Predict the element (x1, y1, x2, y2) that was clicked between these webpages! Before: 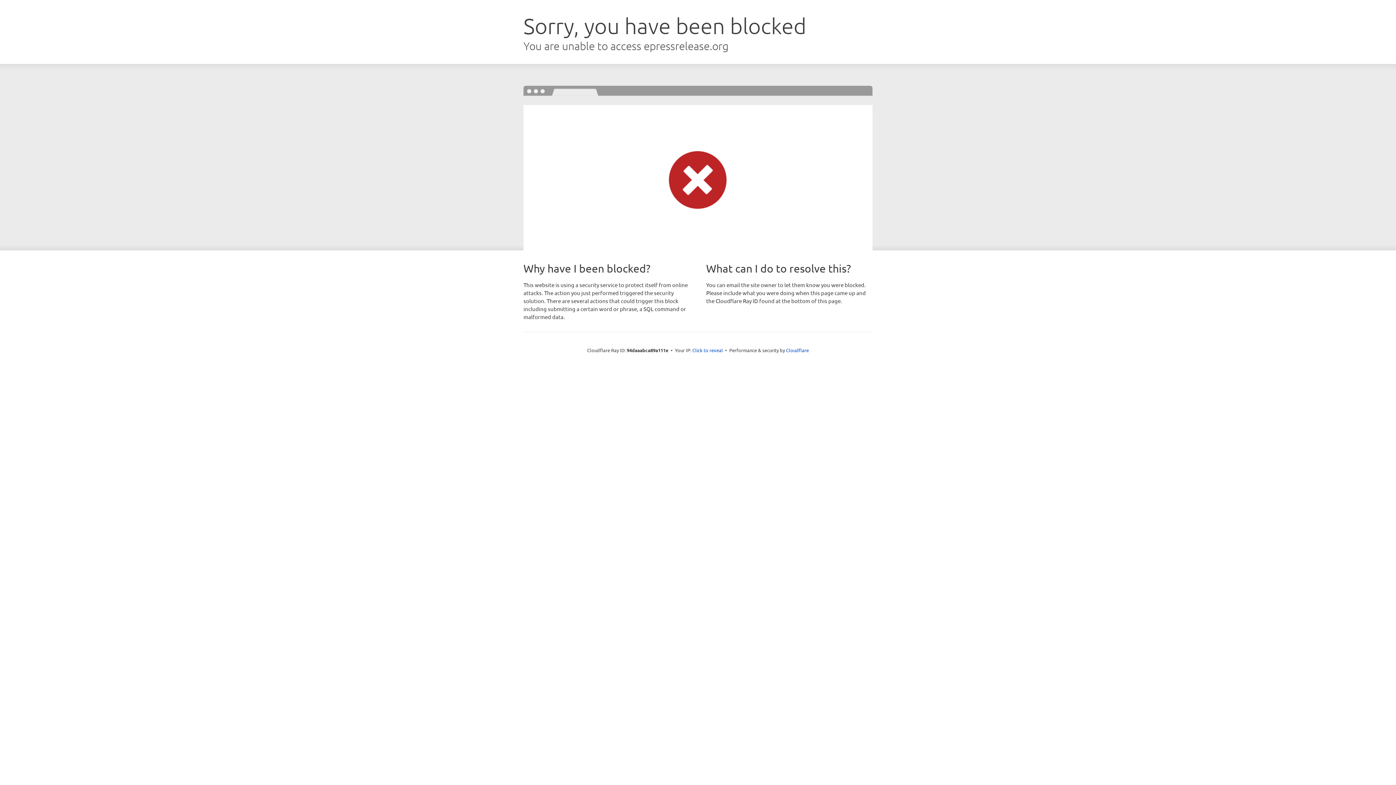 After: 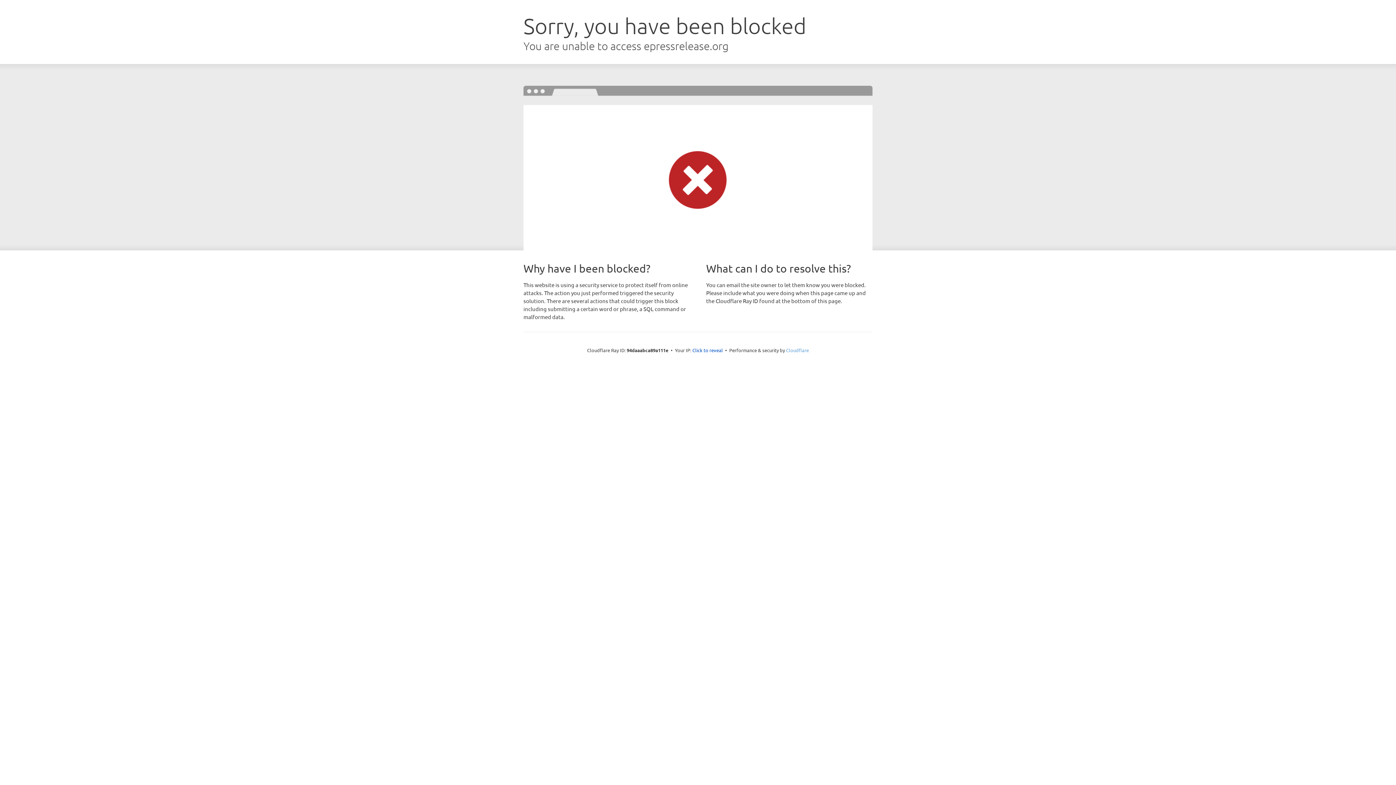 Action: label: Cloudflare bbox: (786, 347, 809, 353)